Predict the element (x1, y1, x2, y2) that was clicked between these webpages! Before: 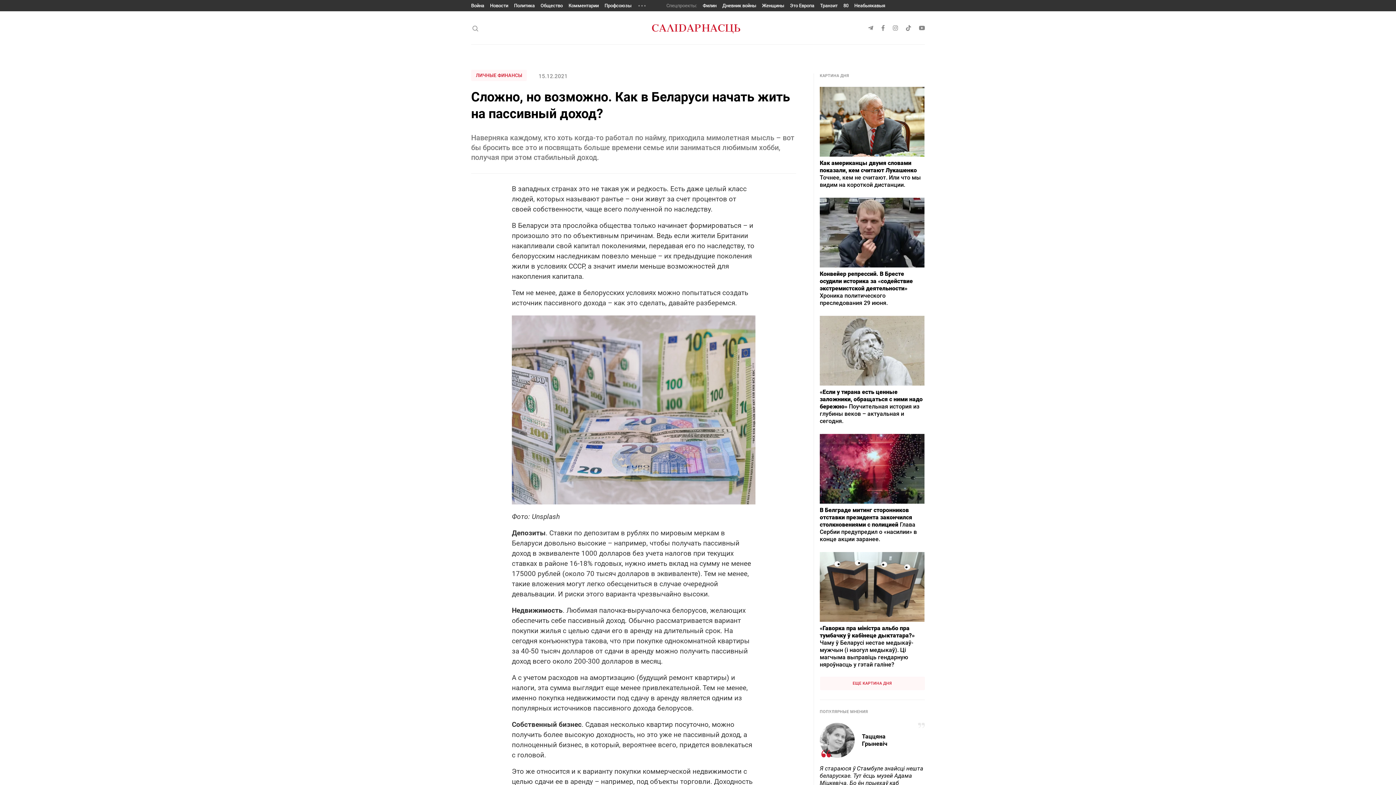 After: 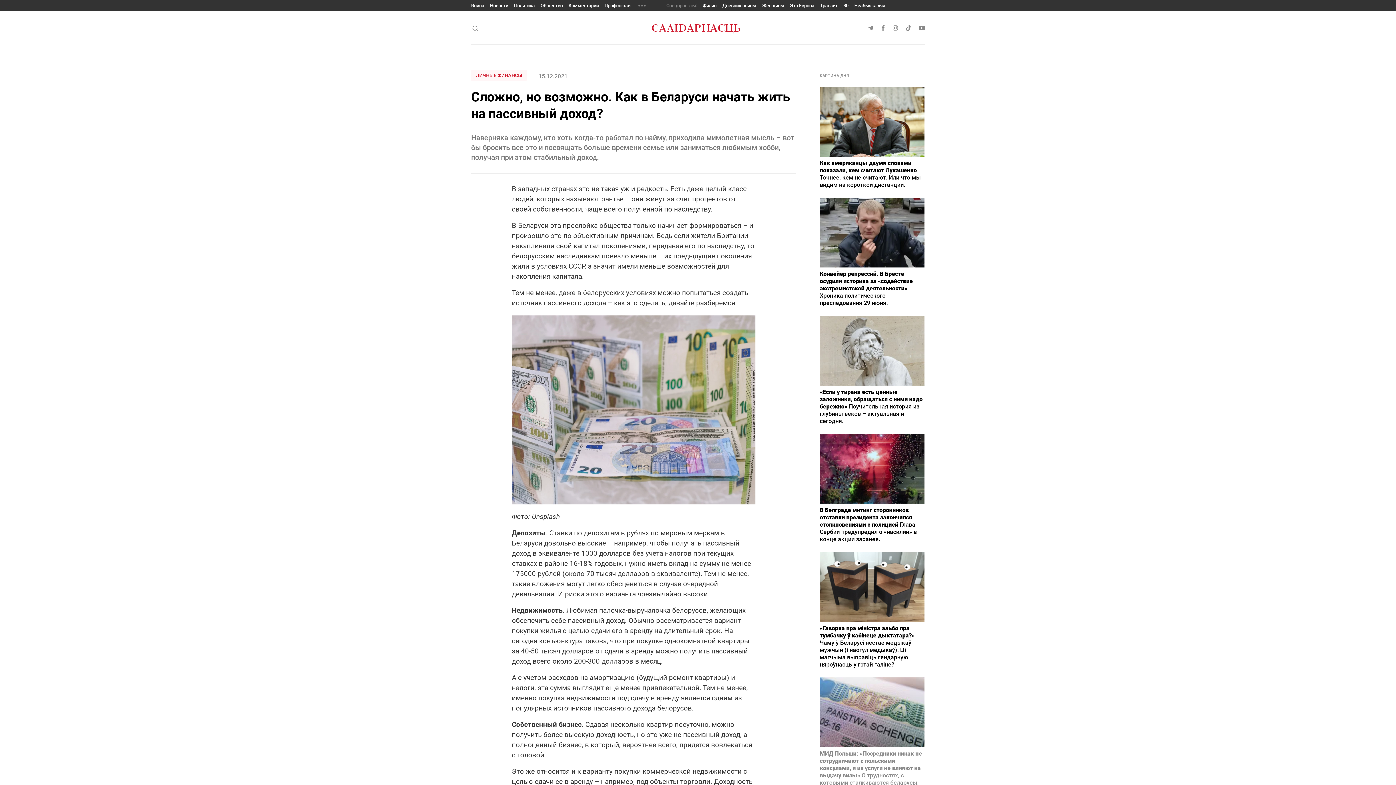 Action: label: ЕЩЕ КАРТИНА ДНЯ bbox: (820, 677, 924, 690)